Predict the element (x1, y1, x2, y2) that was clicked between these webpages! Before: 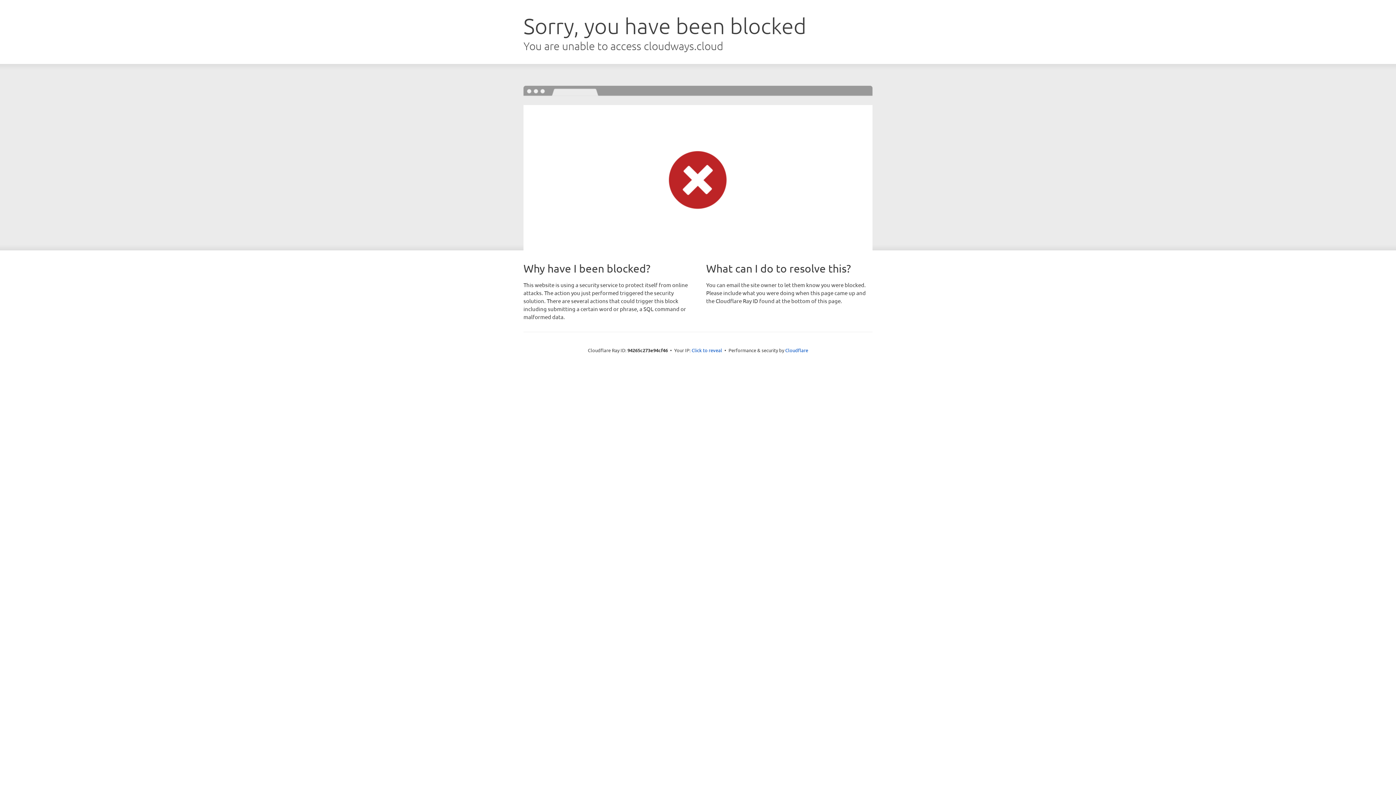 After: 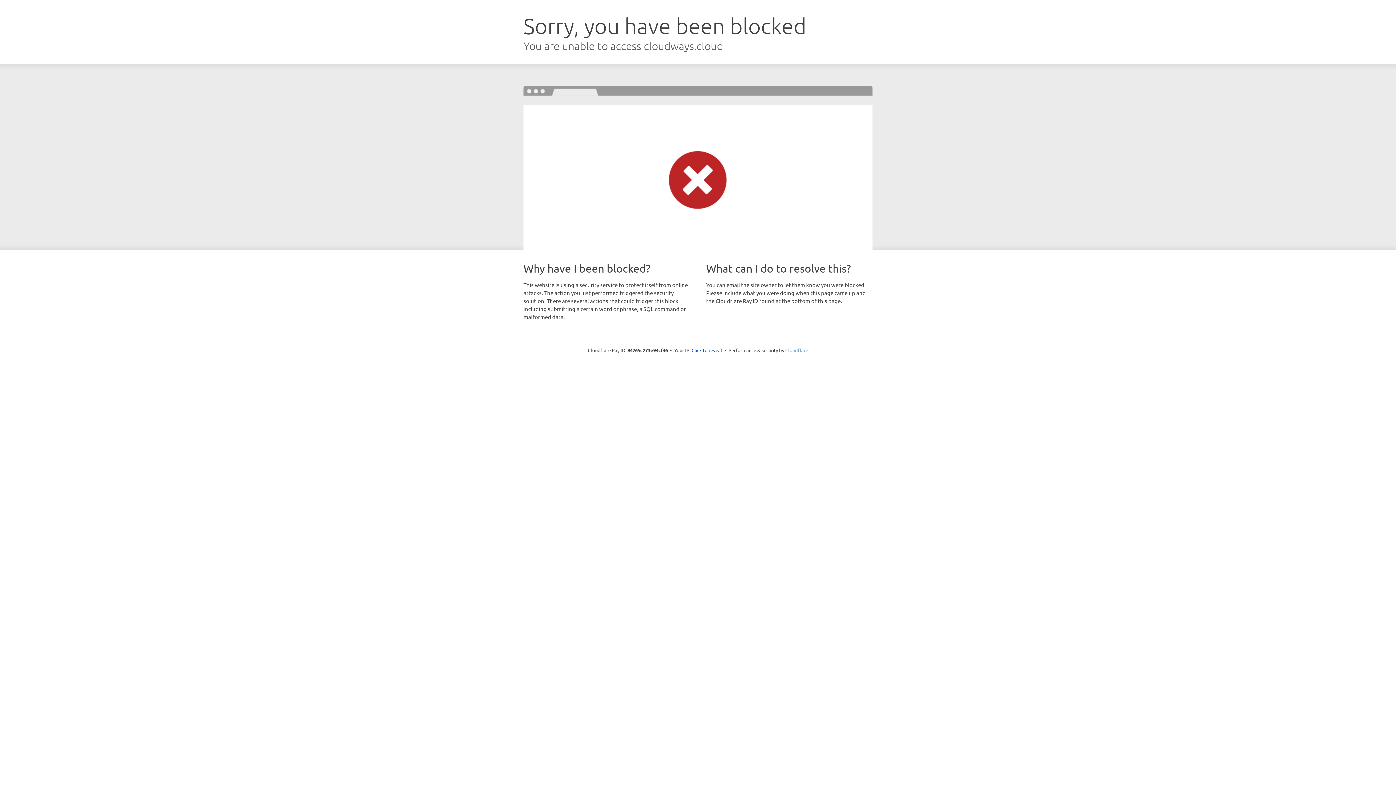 Action: label: Cloudflare bbox: (785, 347, 808, 353)